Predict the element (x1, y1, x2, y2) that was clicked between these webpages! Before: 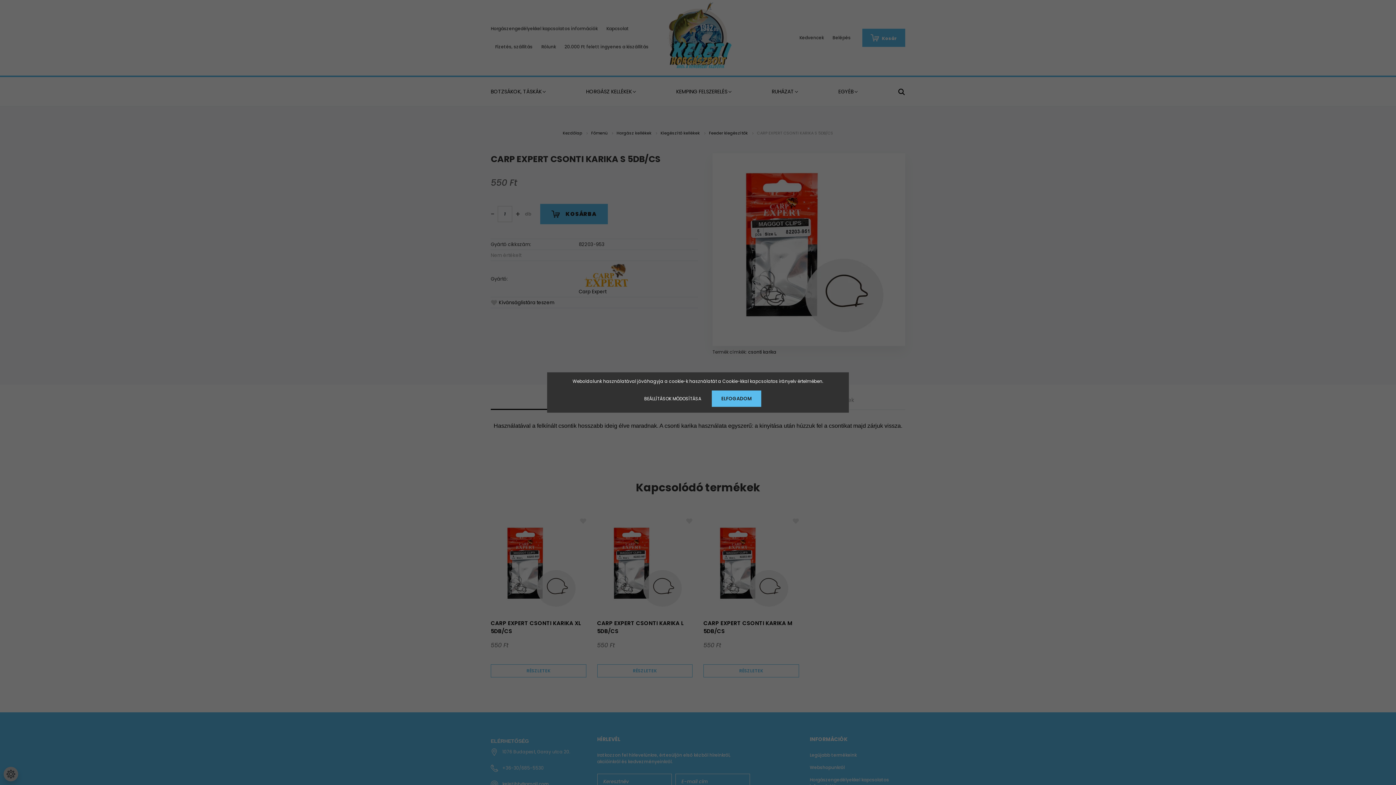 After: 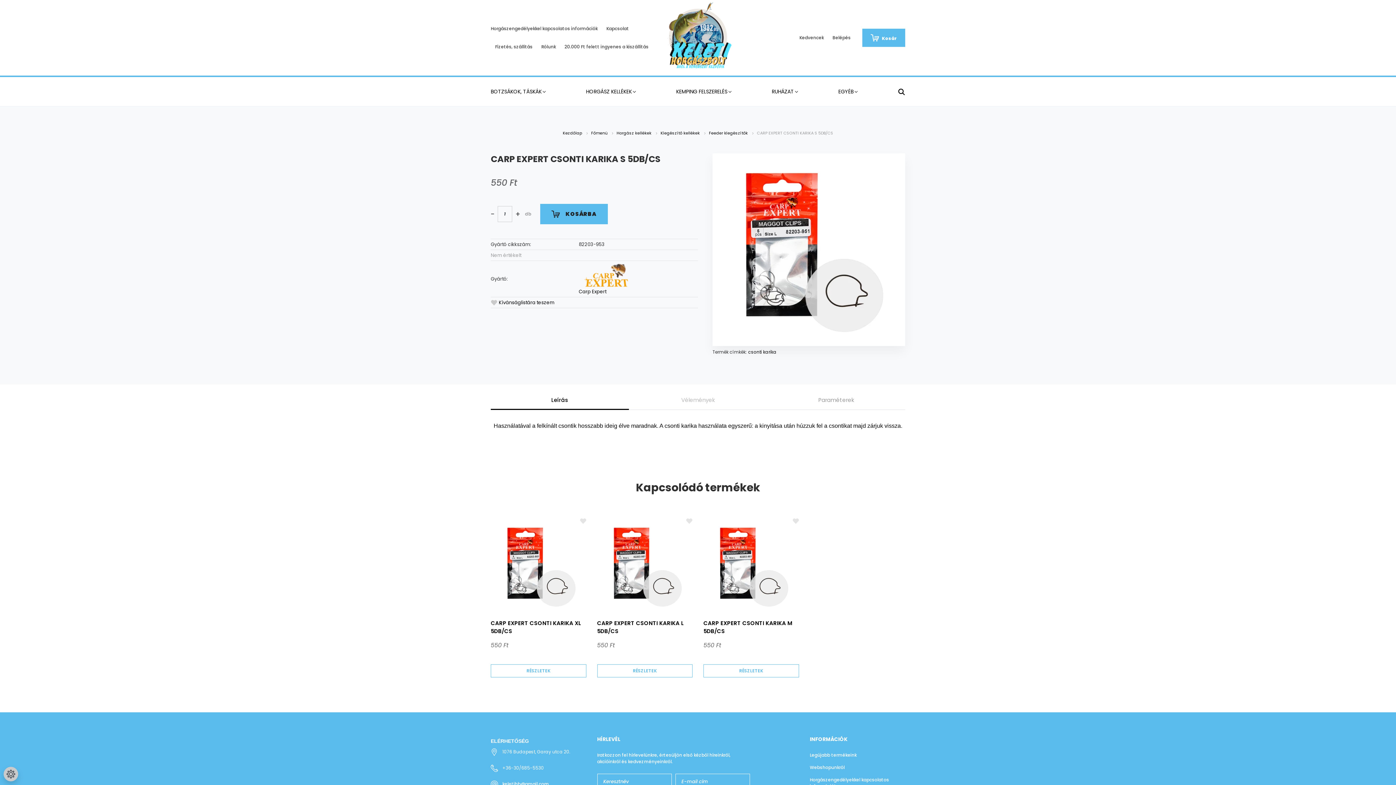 Action: bbox: (712, 390, 761, 407) label: ELFOGADOM